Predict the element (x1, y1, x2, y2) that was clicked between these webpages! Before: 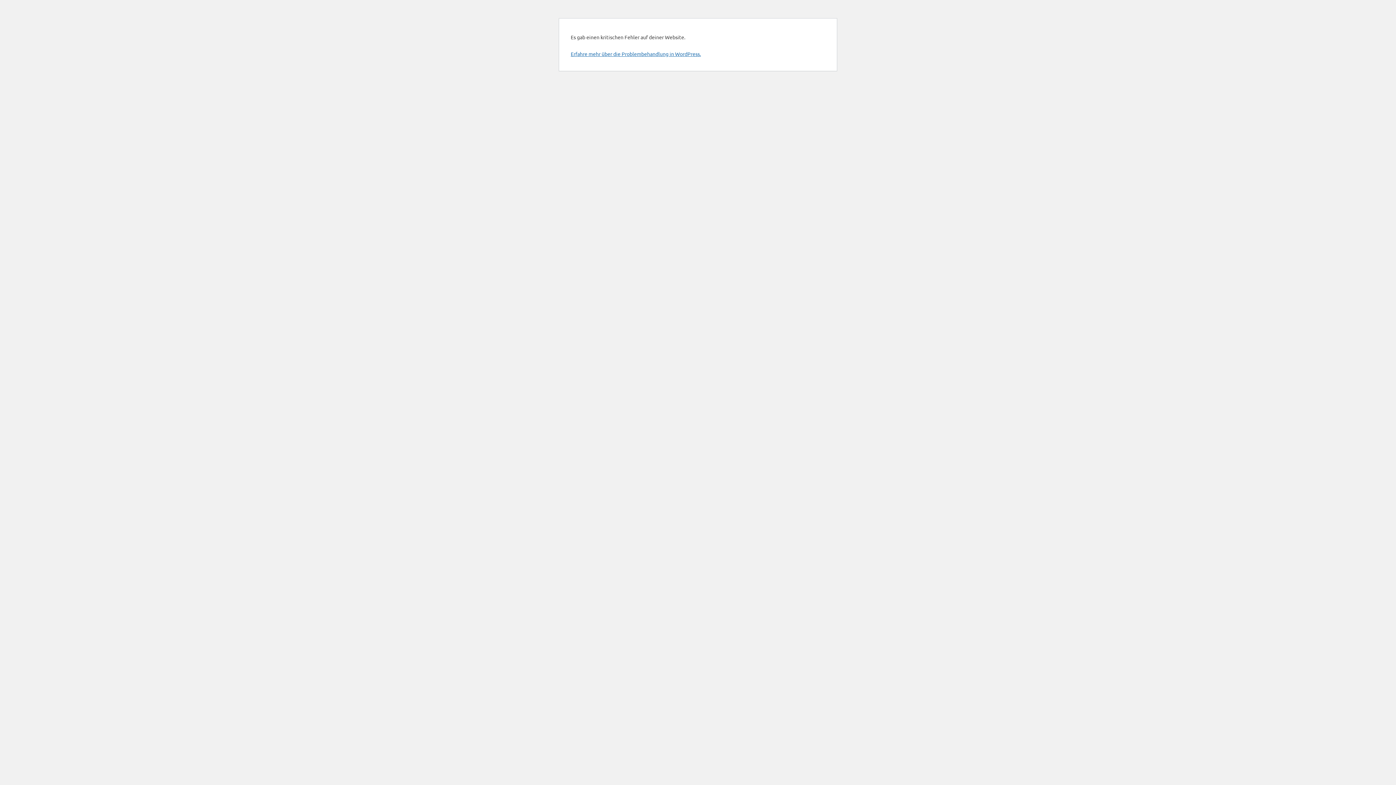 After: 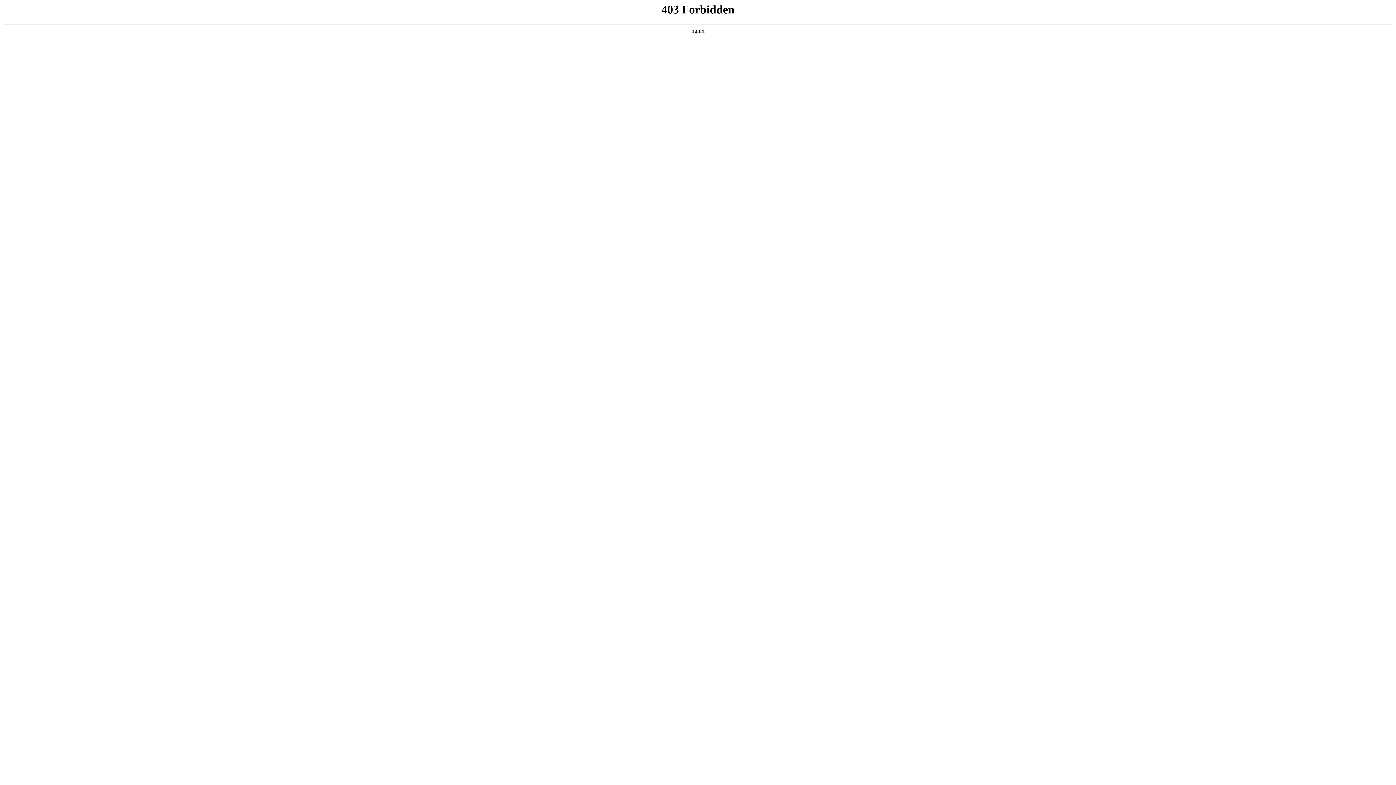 Action: bbox: (570, 50, 701, 57) label: Erfahre mehr über die Problembehandlung in WordPress.